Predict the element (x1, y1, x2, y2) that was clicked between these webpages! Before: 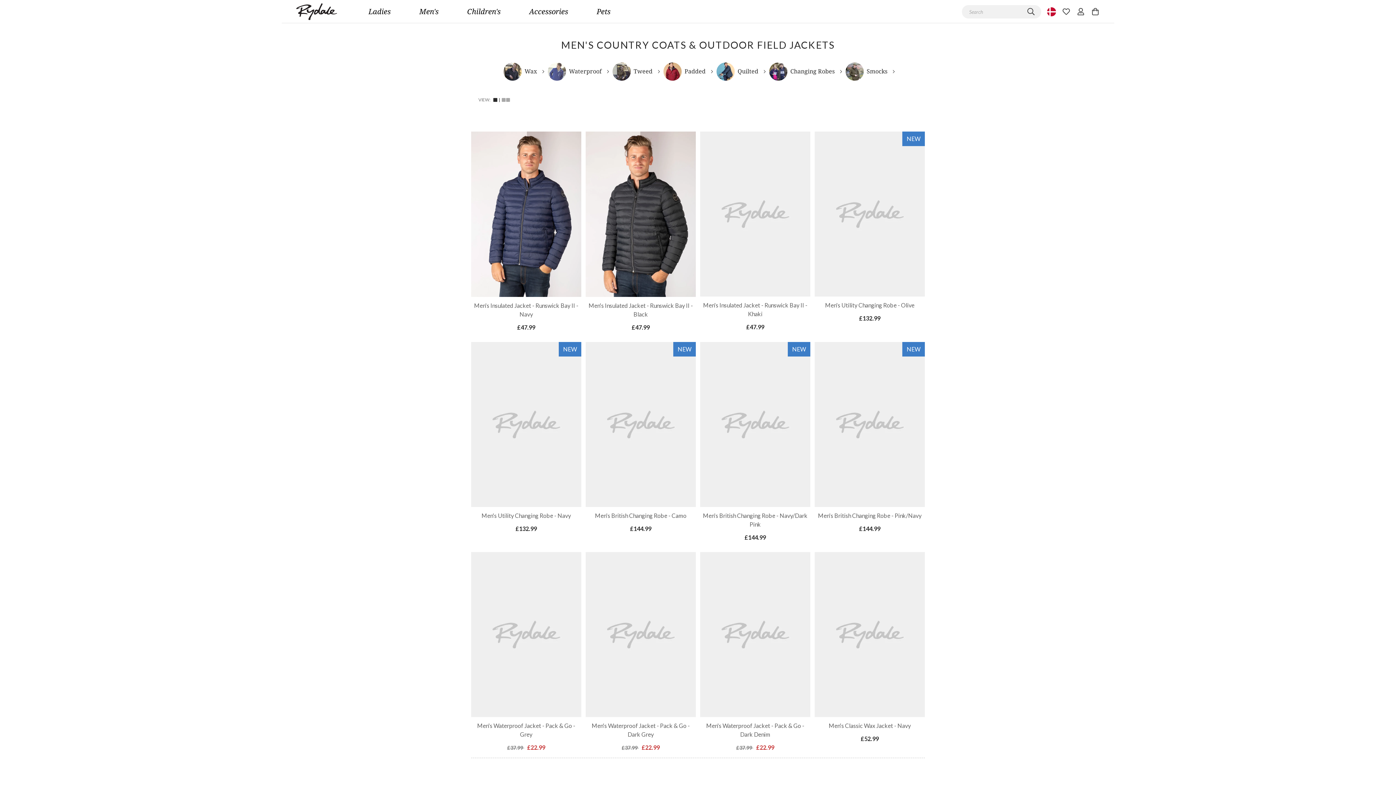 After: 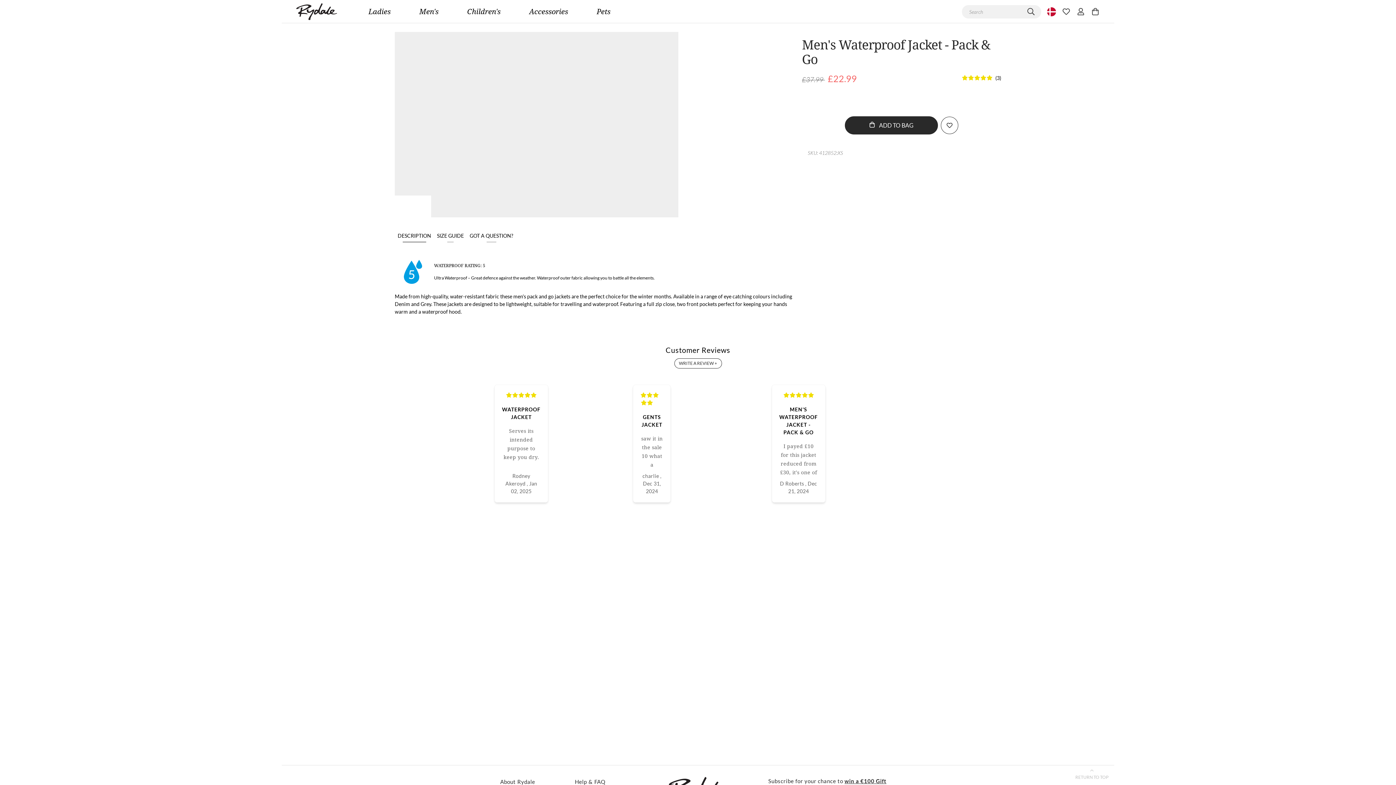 Action: bbox: (585, 552, 696, 717)